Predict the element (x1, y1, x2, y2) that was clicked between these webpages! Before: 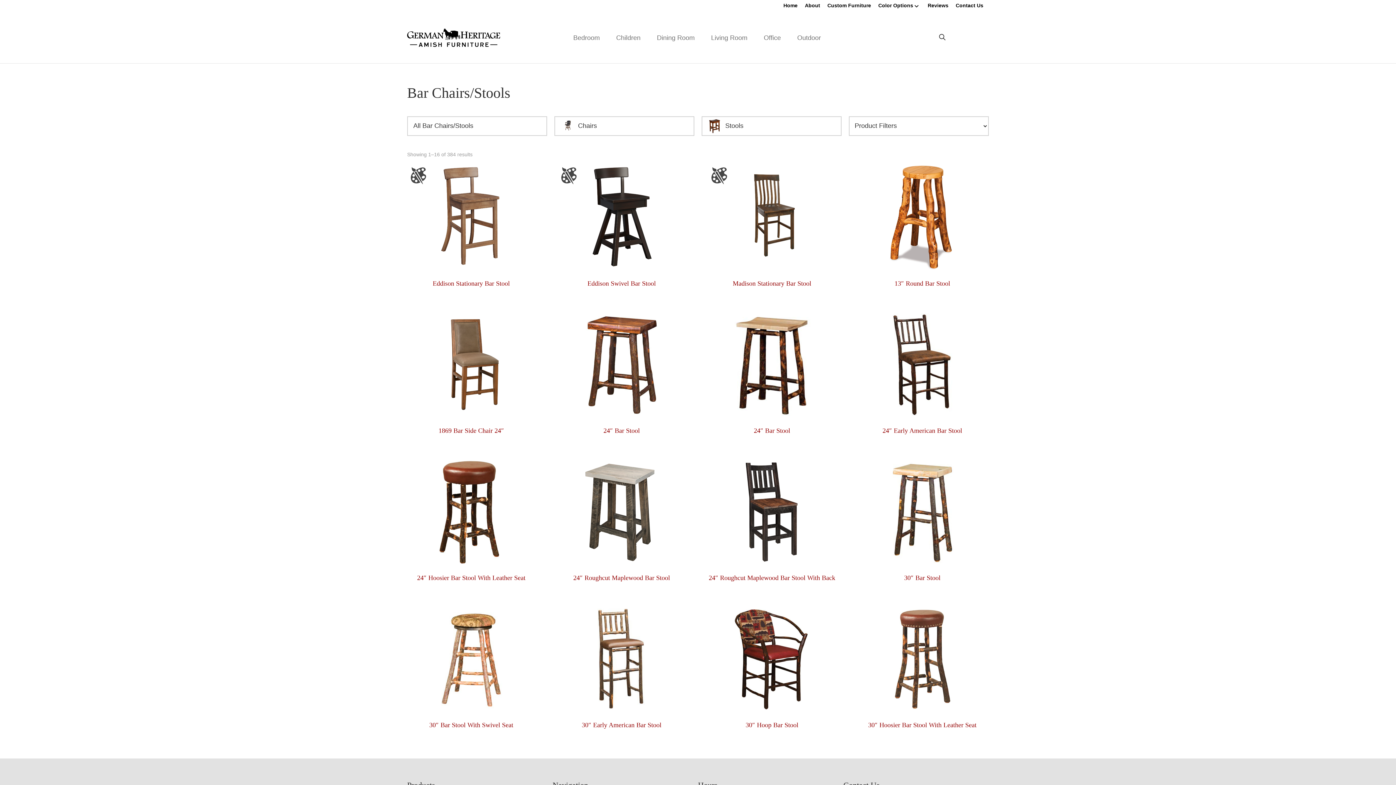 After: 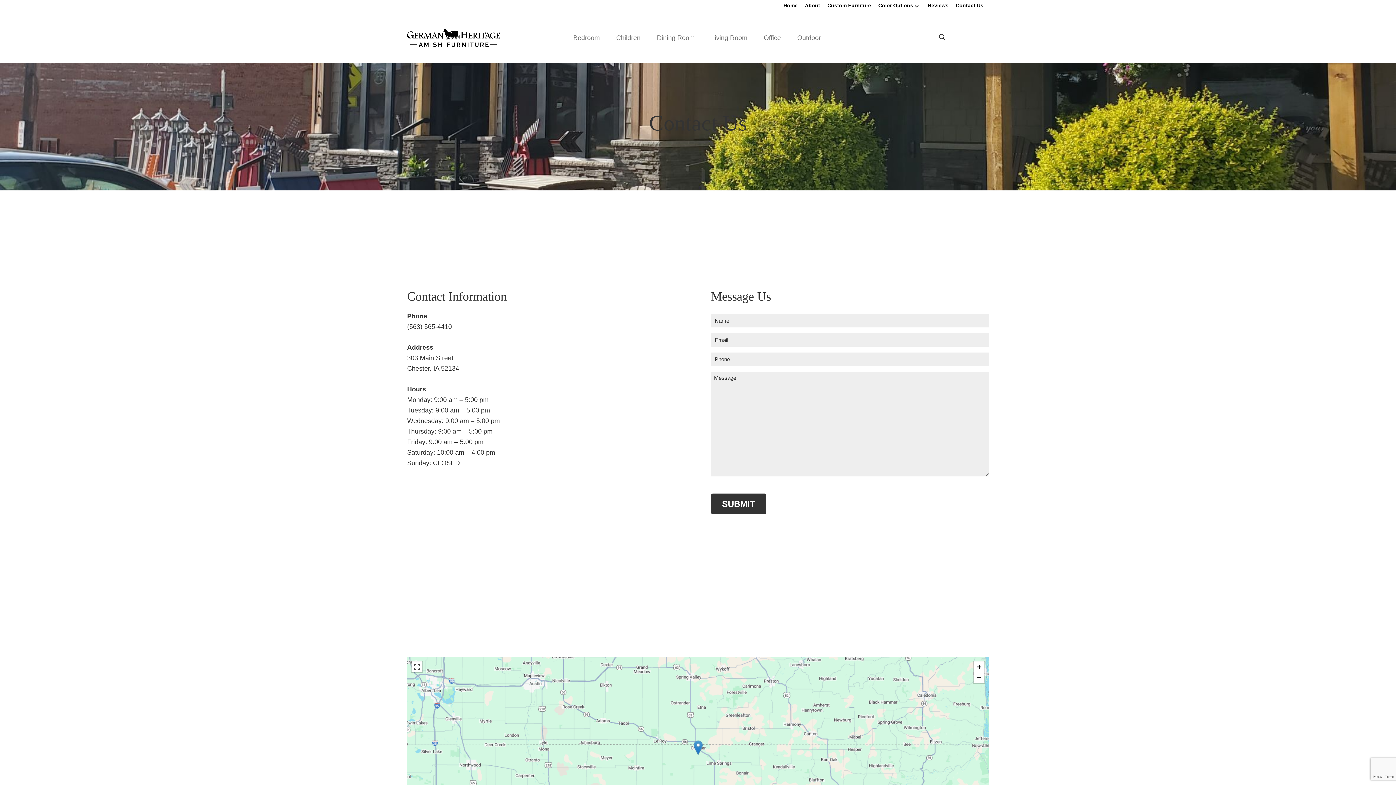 Action: bbox: (956, 2, 983, 8) label: Contact Us